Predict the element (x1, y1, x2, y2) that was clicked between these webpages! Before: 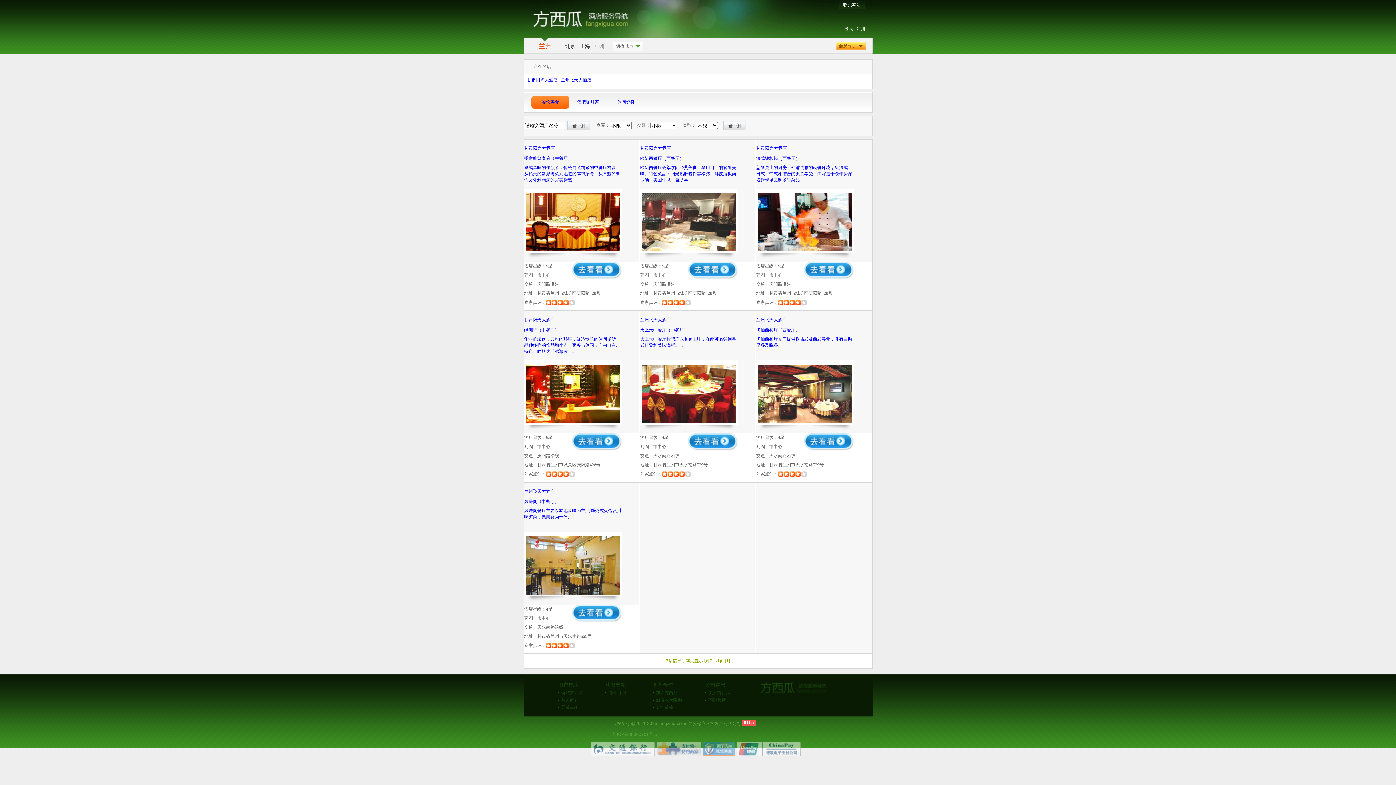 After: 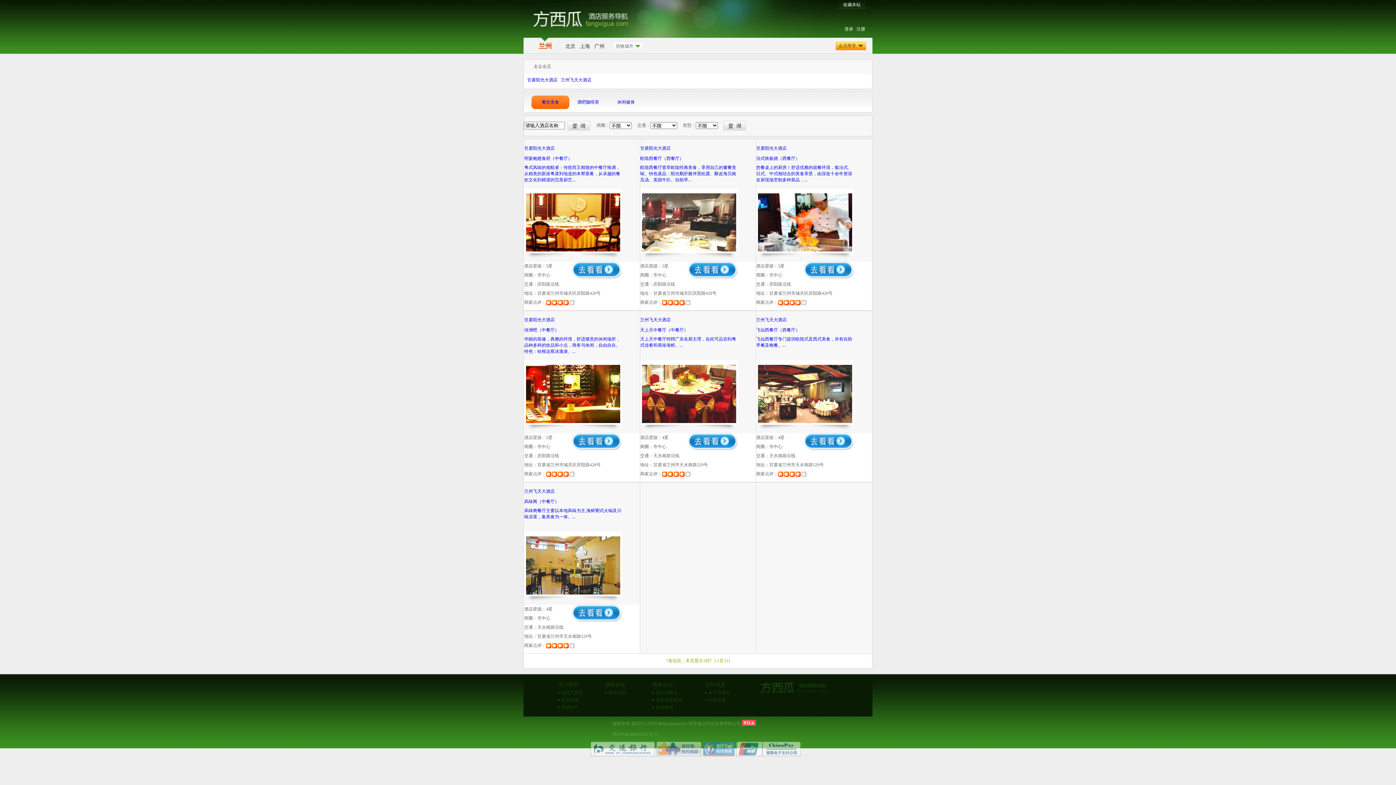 Action: bbox: (526, 247, 620, 252)